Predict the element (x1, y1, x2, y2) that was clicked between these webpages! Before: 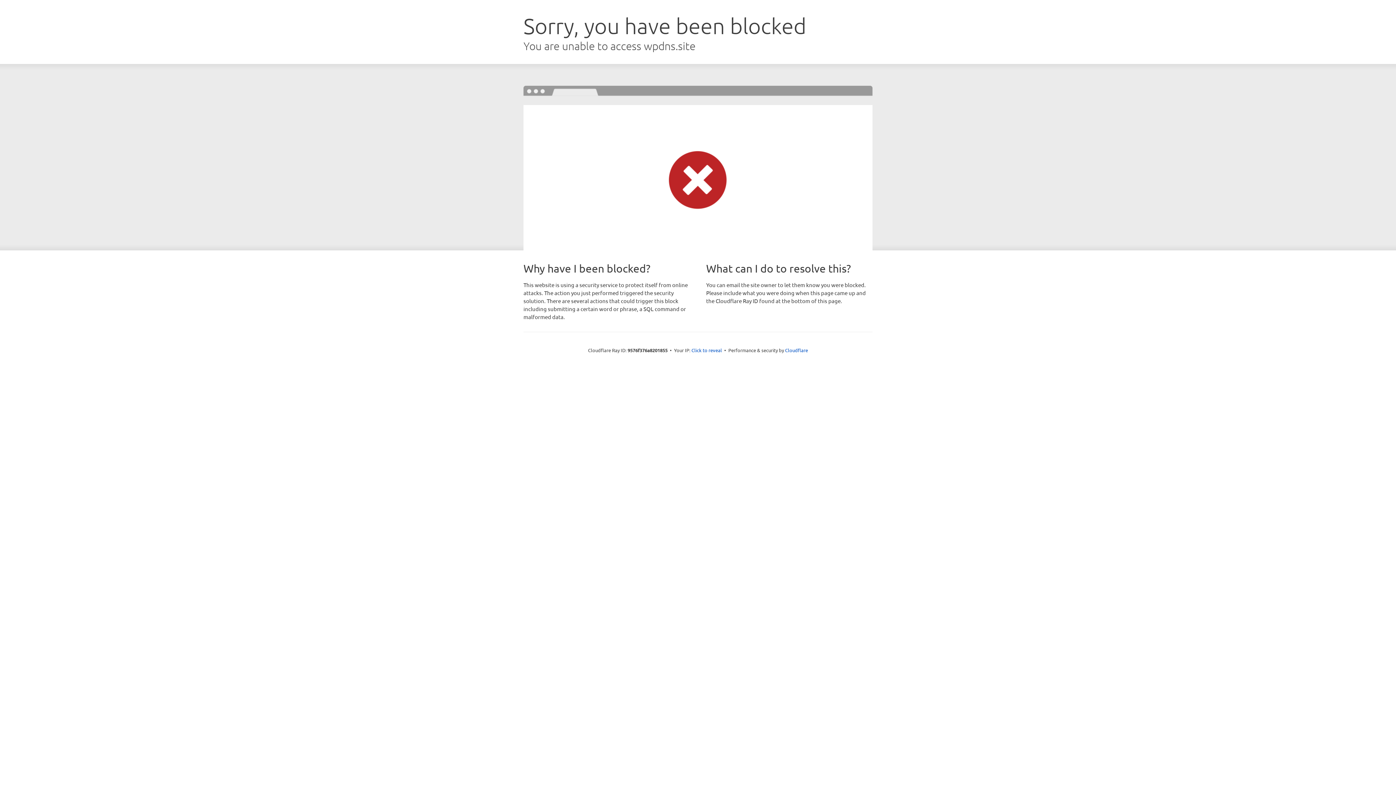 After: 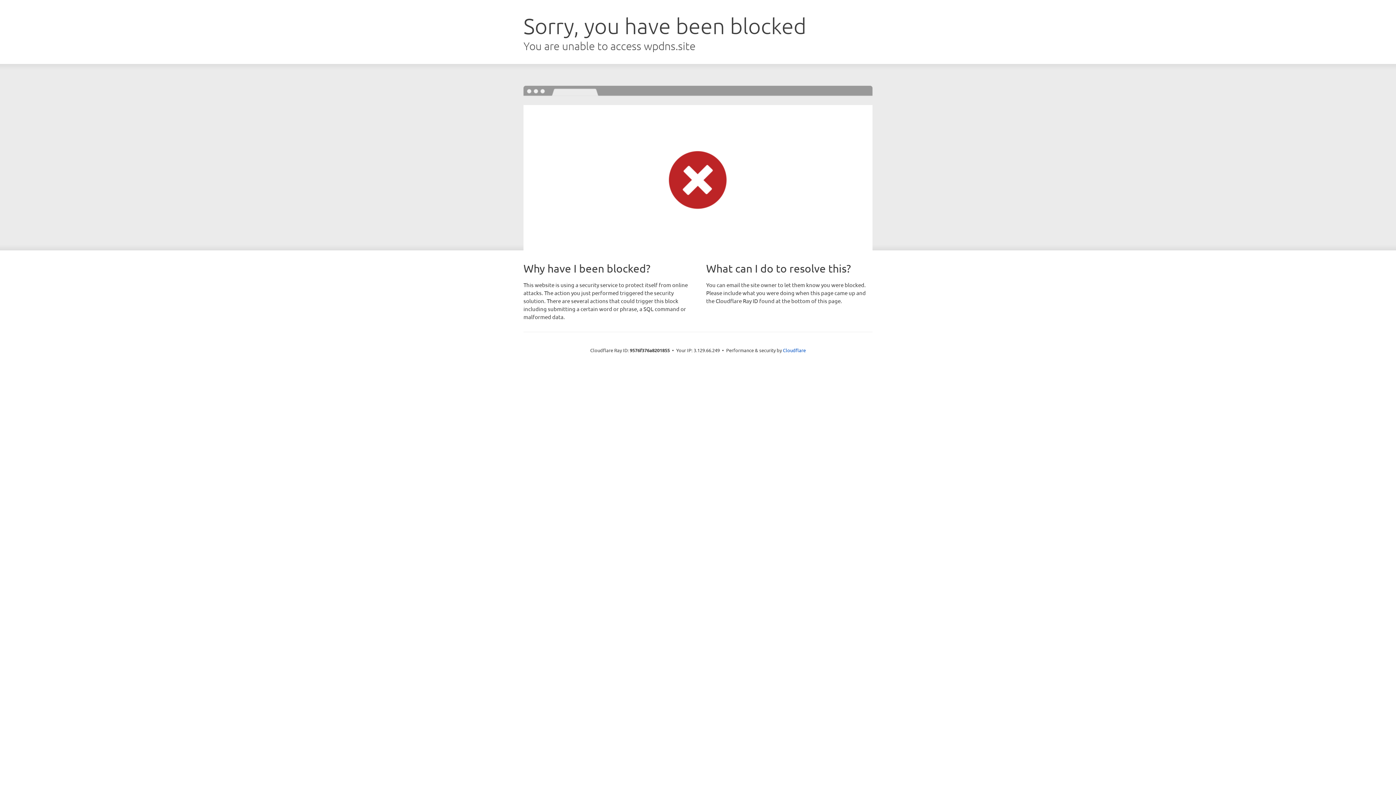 Action: bbox: (691, 346, 722, 353) label: Click to reveal